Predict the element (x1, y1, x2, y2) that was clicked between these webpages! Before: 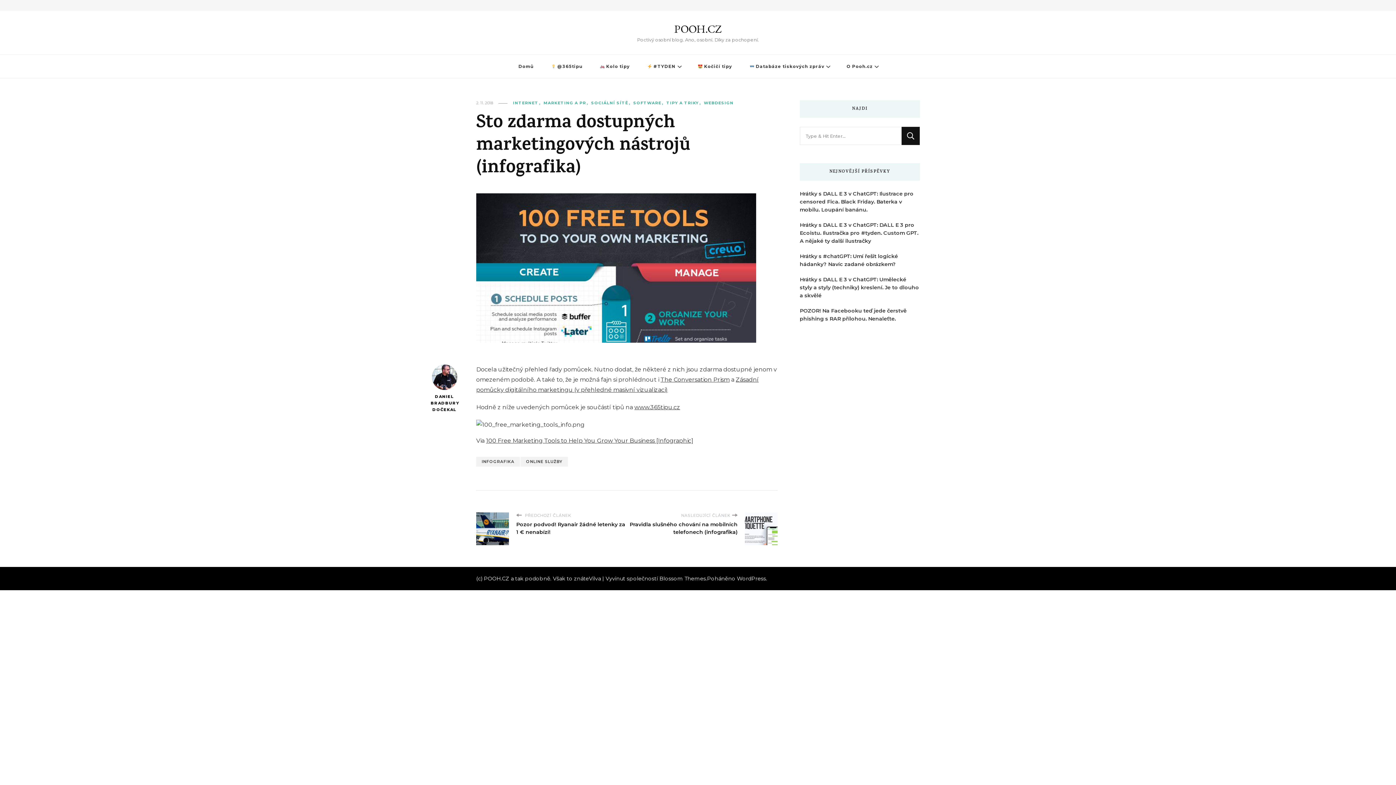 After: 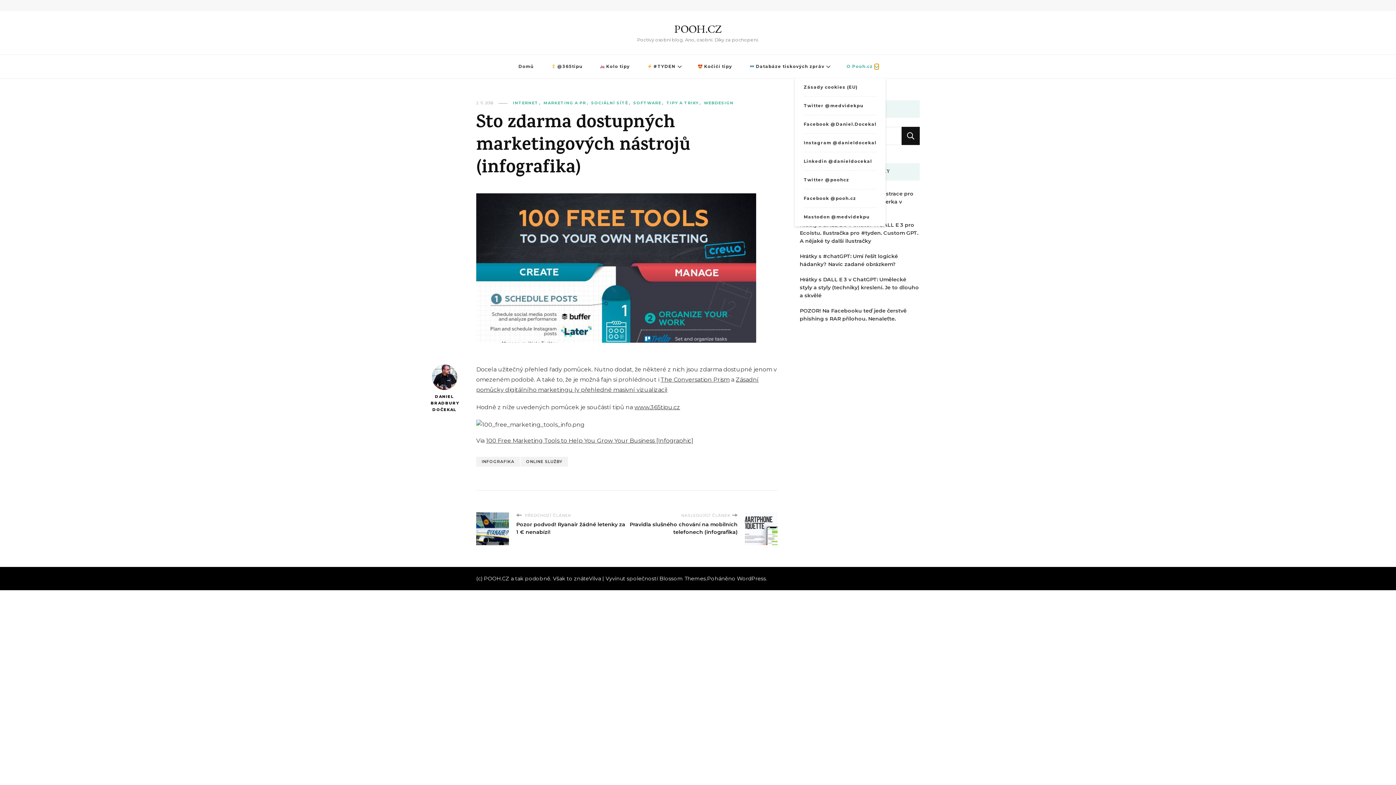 Action: bbox: (875, 64, 878, 68)